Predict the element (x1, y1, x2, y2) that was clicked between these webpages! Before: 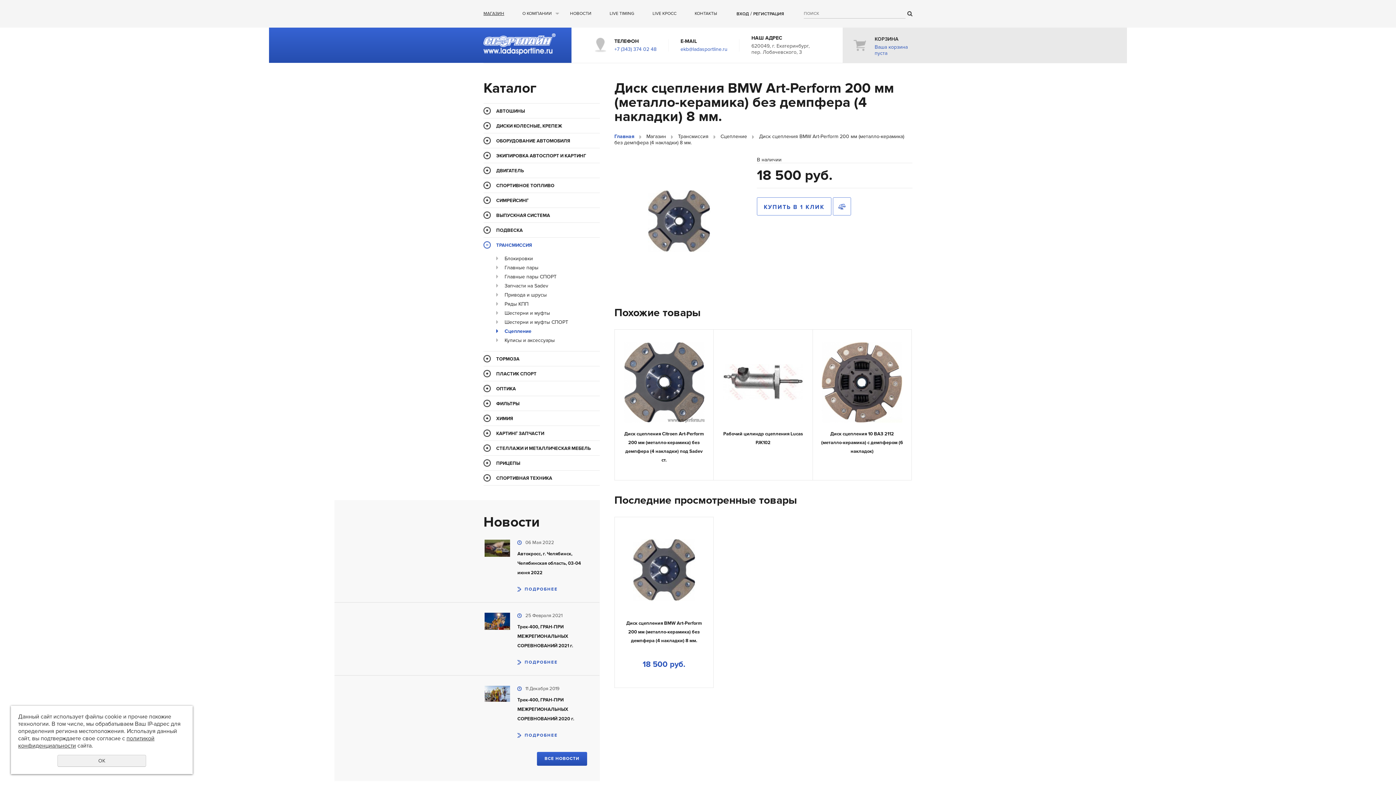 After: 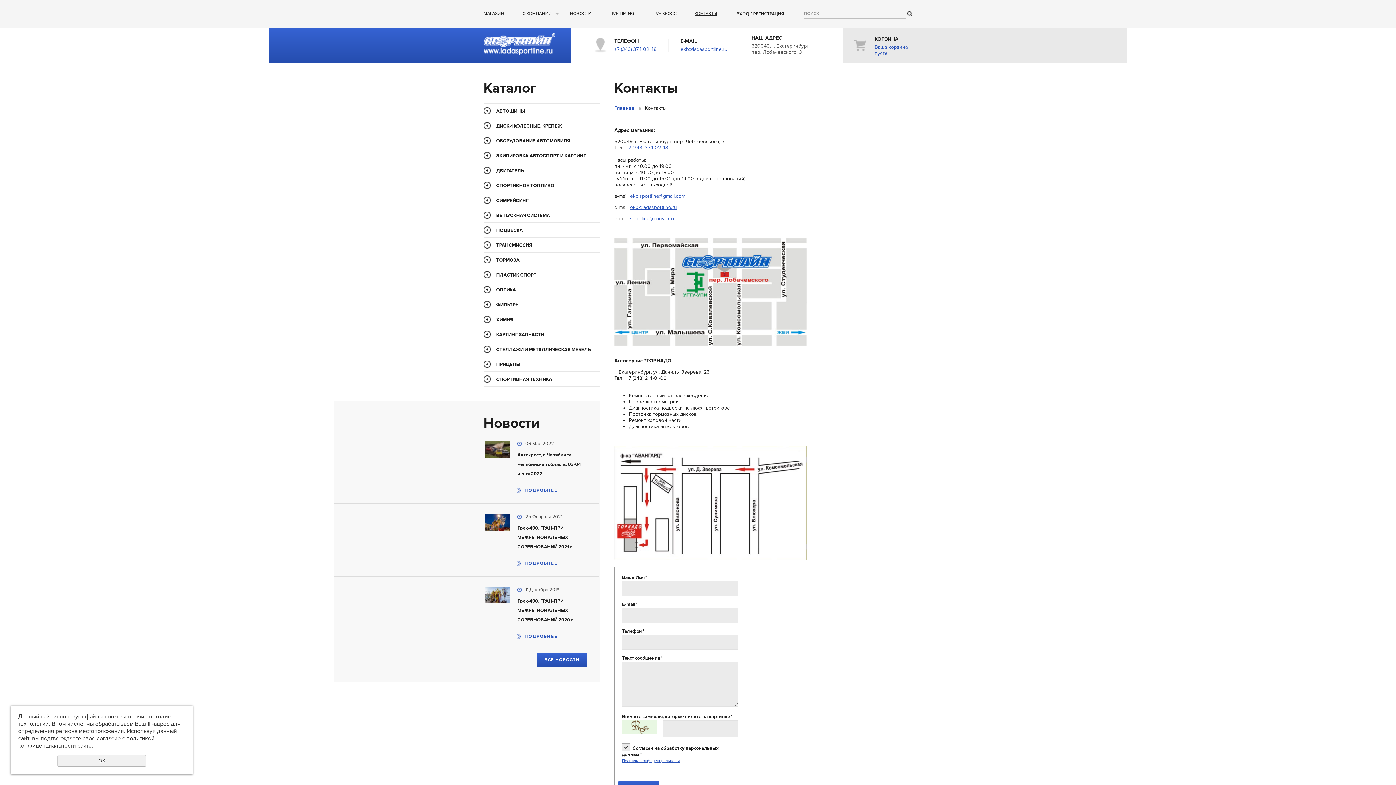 Action: label: КОНТАКТЫ bbox: (694, 0, 717, 27)